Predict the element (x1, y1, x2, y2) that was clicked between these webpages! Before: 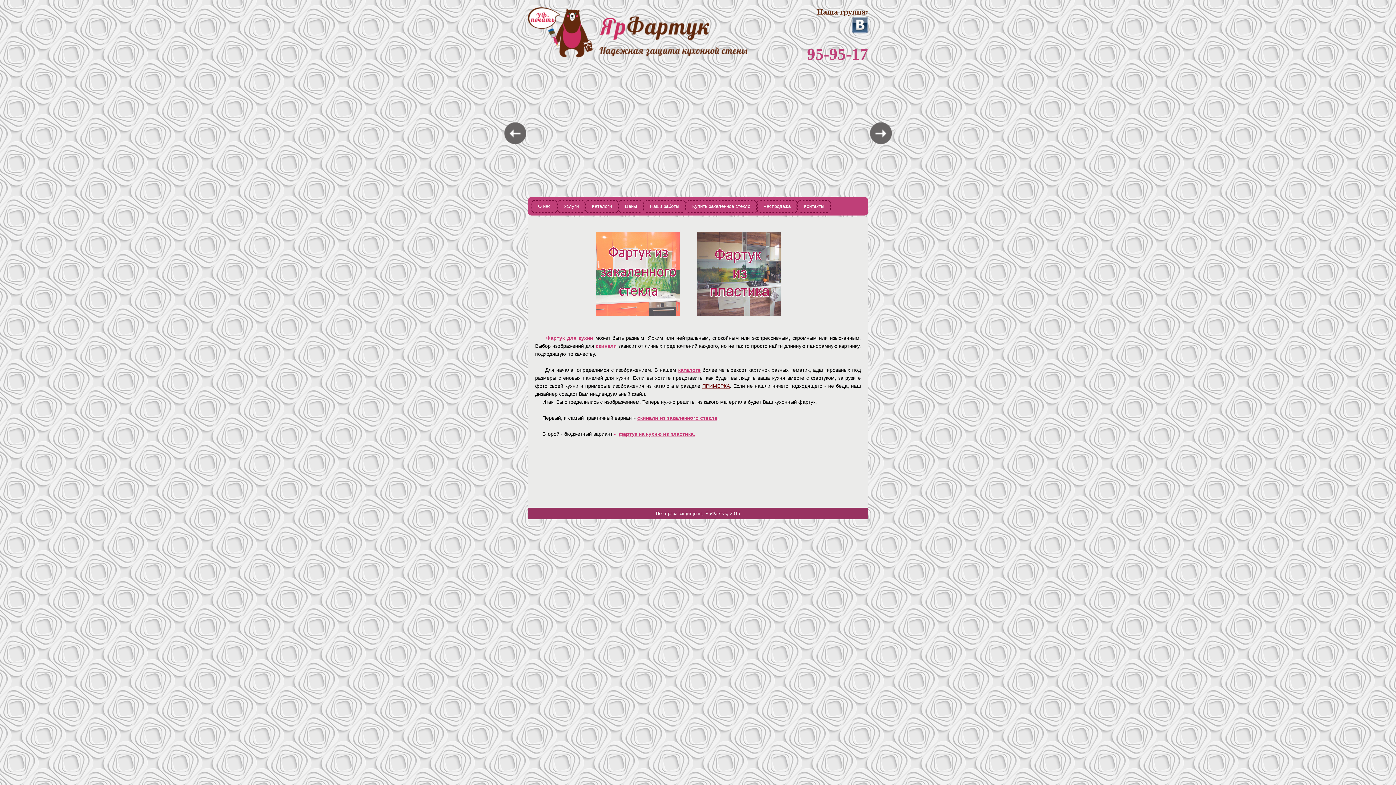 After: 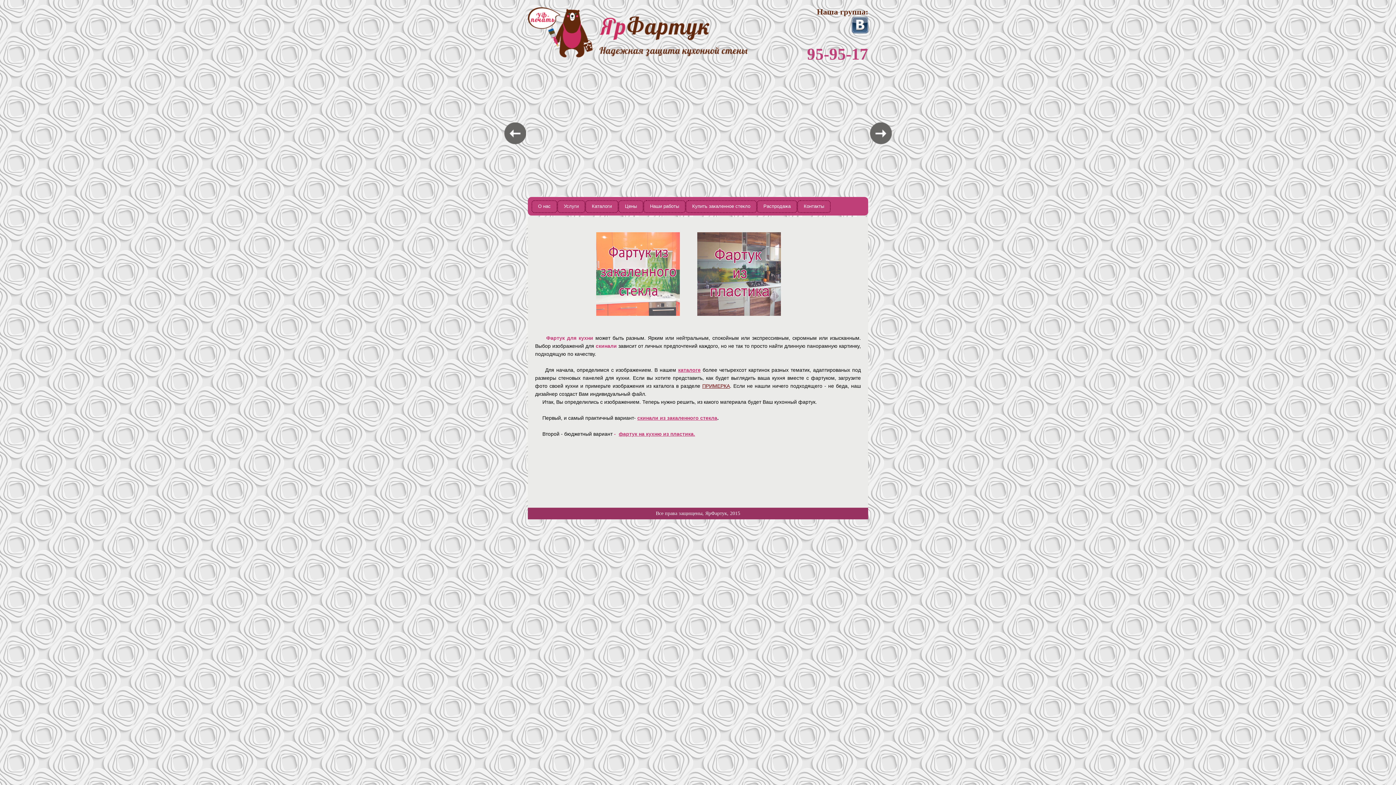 Action: bbox: (528, 52, 747, 58)